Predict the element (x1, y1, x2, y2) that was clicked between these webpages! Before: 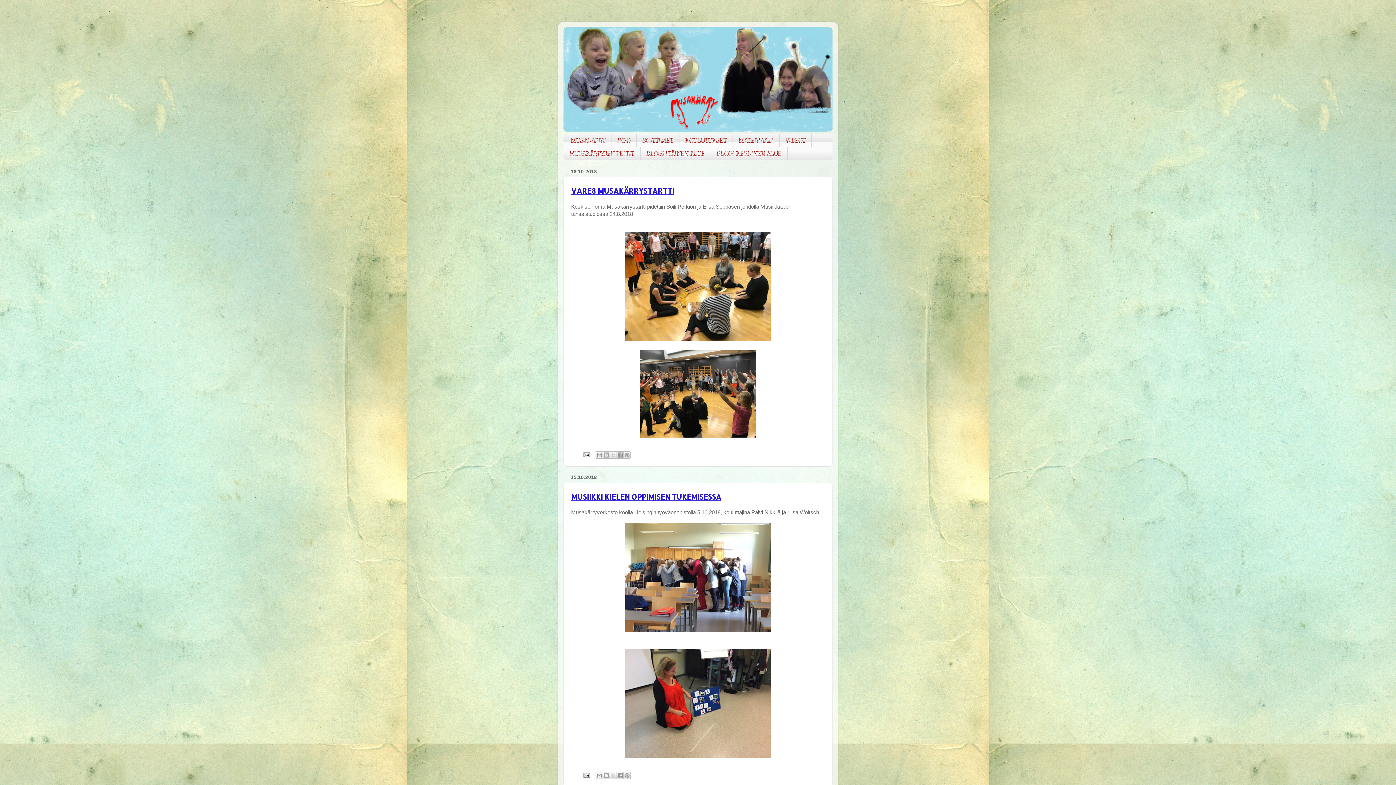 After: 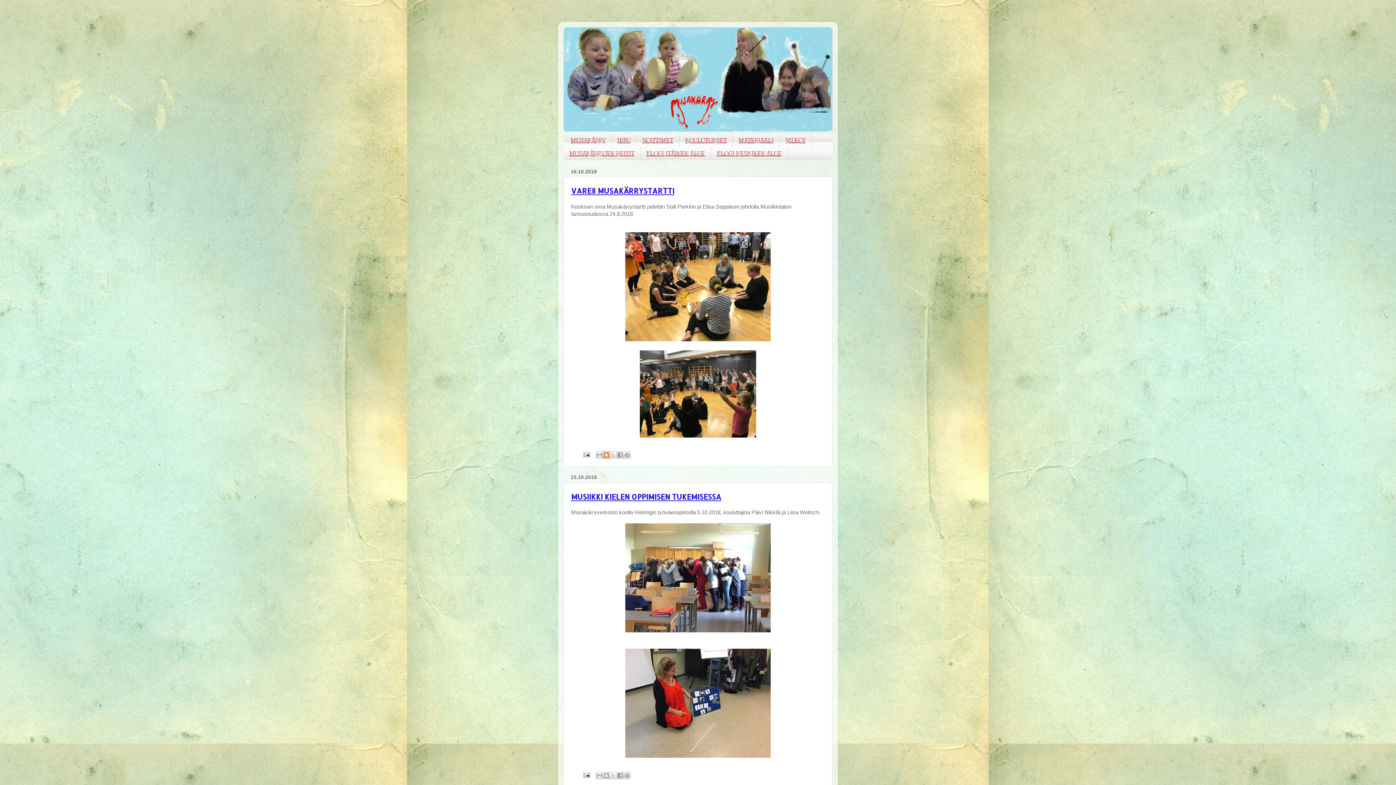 Action: label: Bloggaa tästä! bbox: (603, 451, 610, 458)